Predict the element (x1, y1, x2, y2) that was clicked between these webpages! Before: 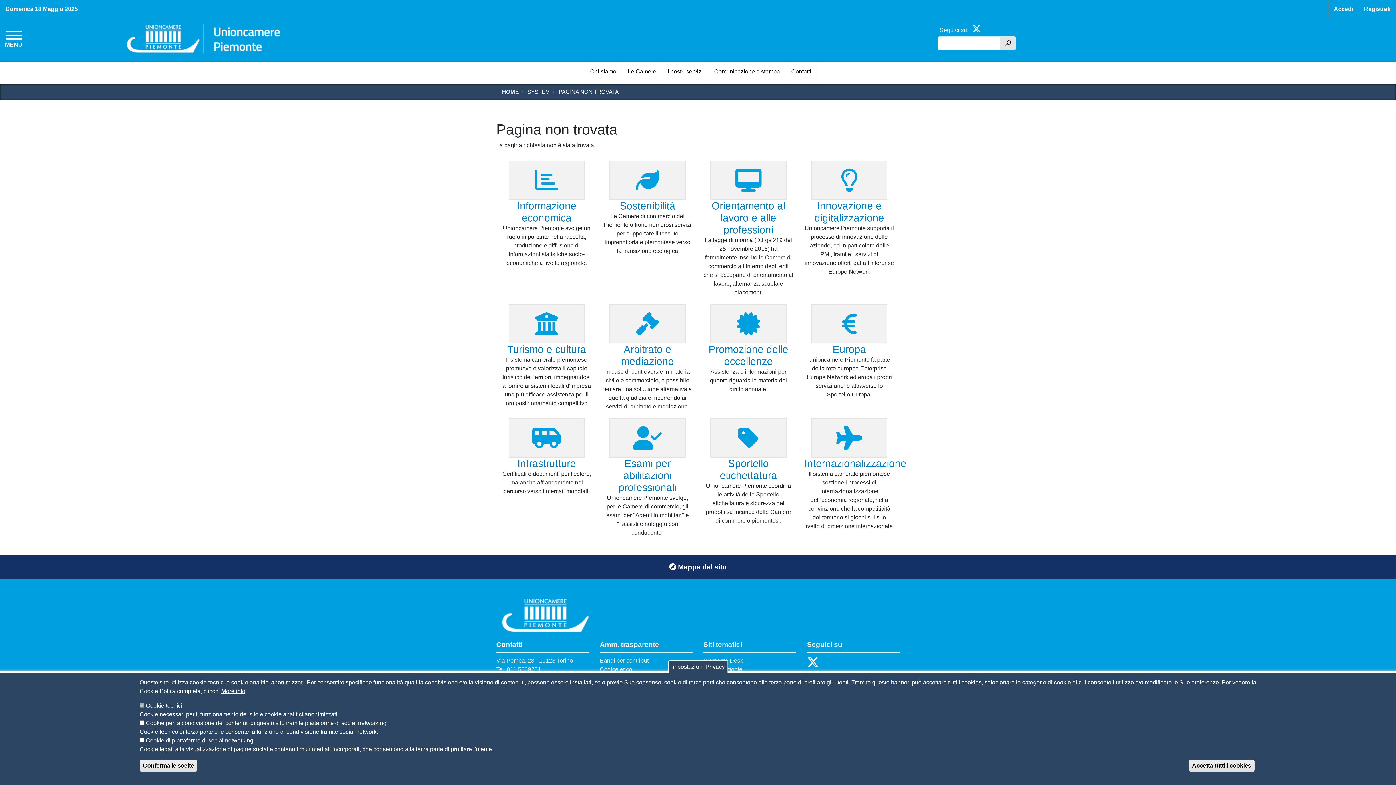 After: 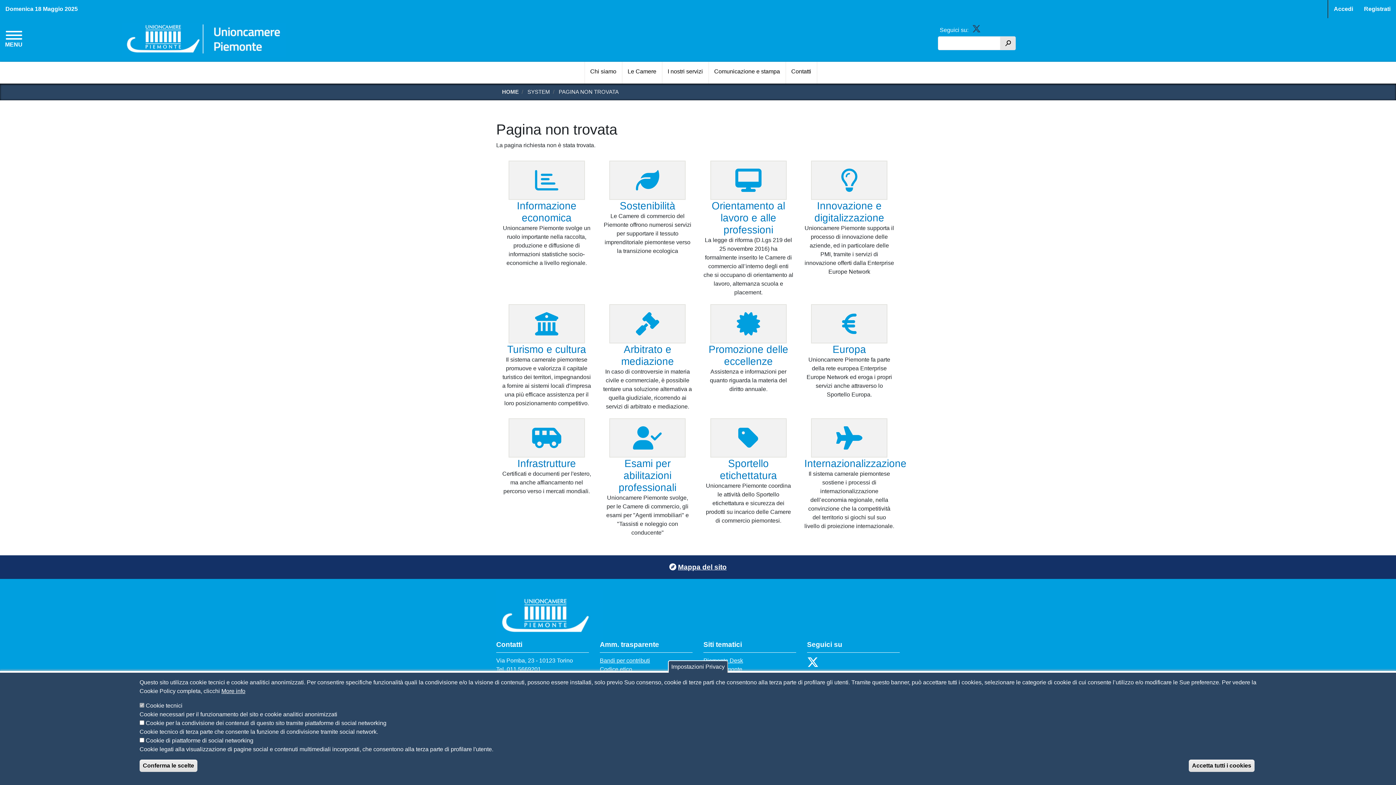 Action: bbox: (972, 26, 981, 32)